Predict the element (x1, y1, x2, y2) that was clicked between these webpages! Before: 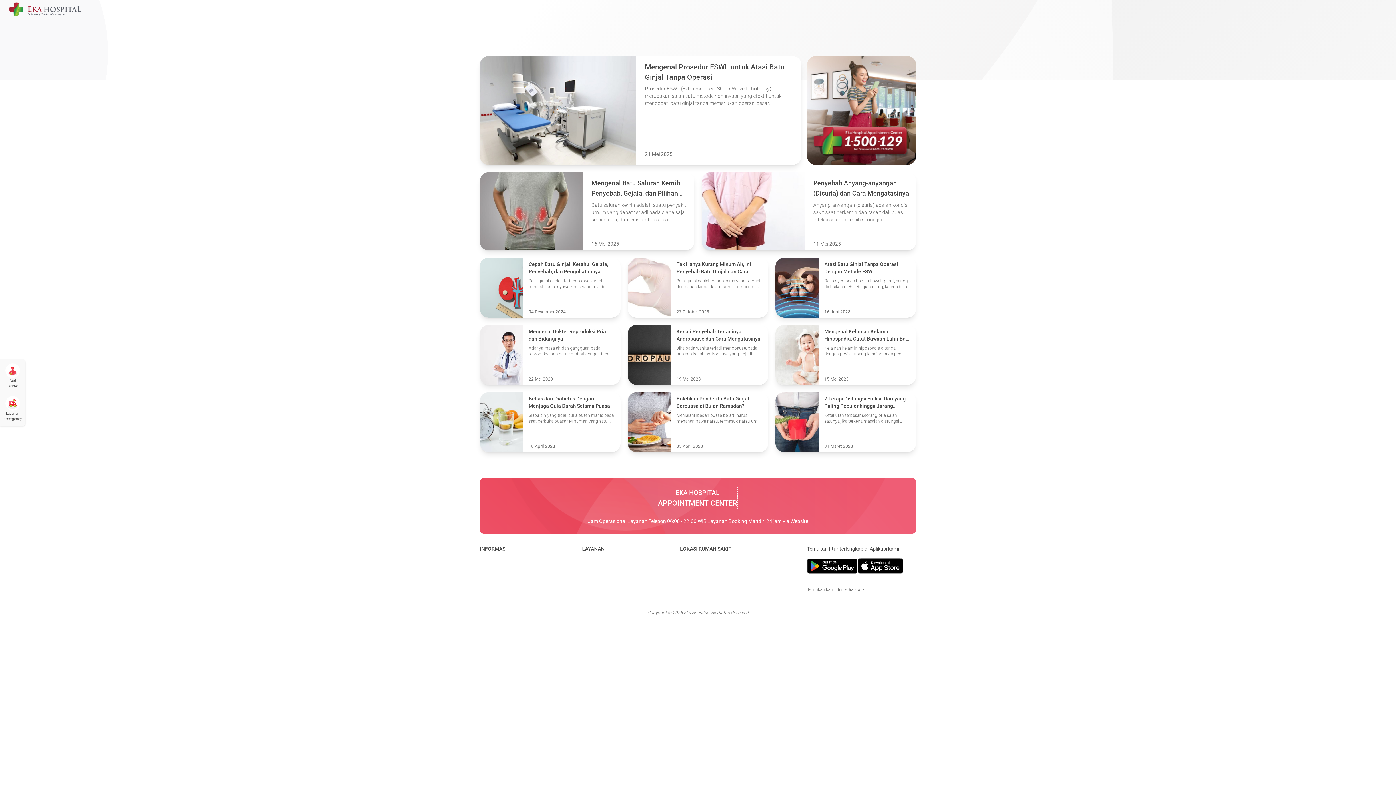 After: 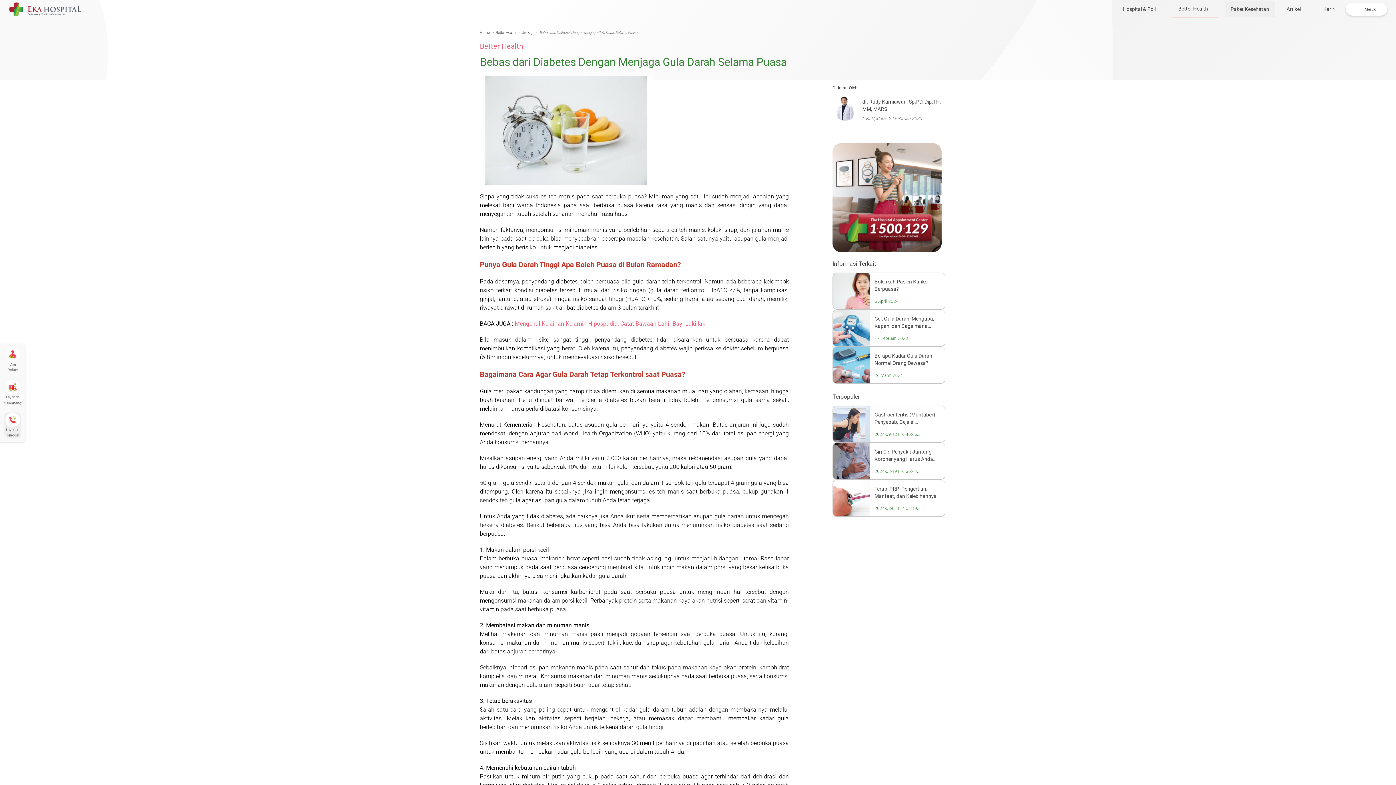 Action: label: Bebas dari Diabetes Dengan Menjaga Gula Darah Selama Puasa bbox: (528, 395, 614, 409)